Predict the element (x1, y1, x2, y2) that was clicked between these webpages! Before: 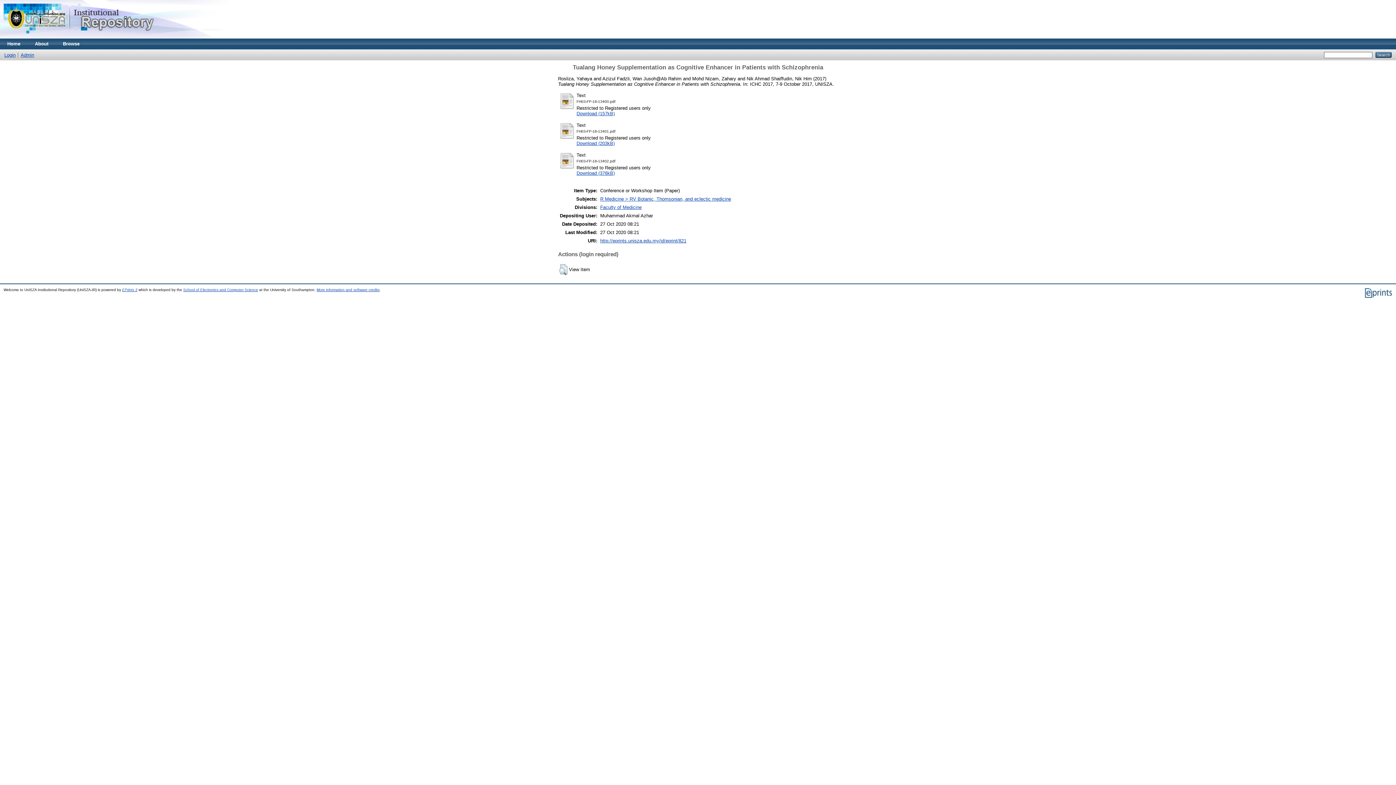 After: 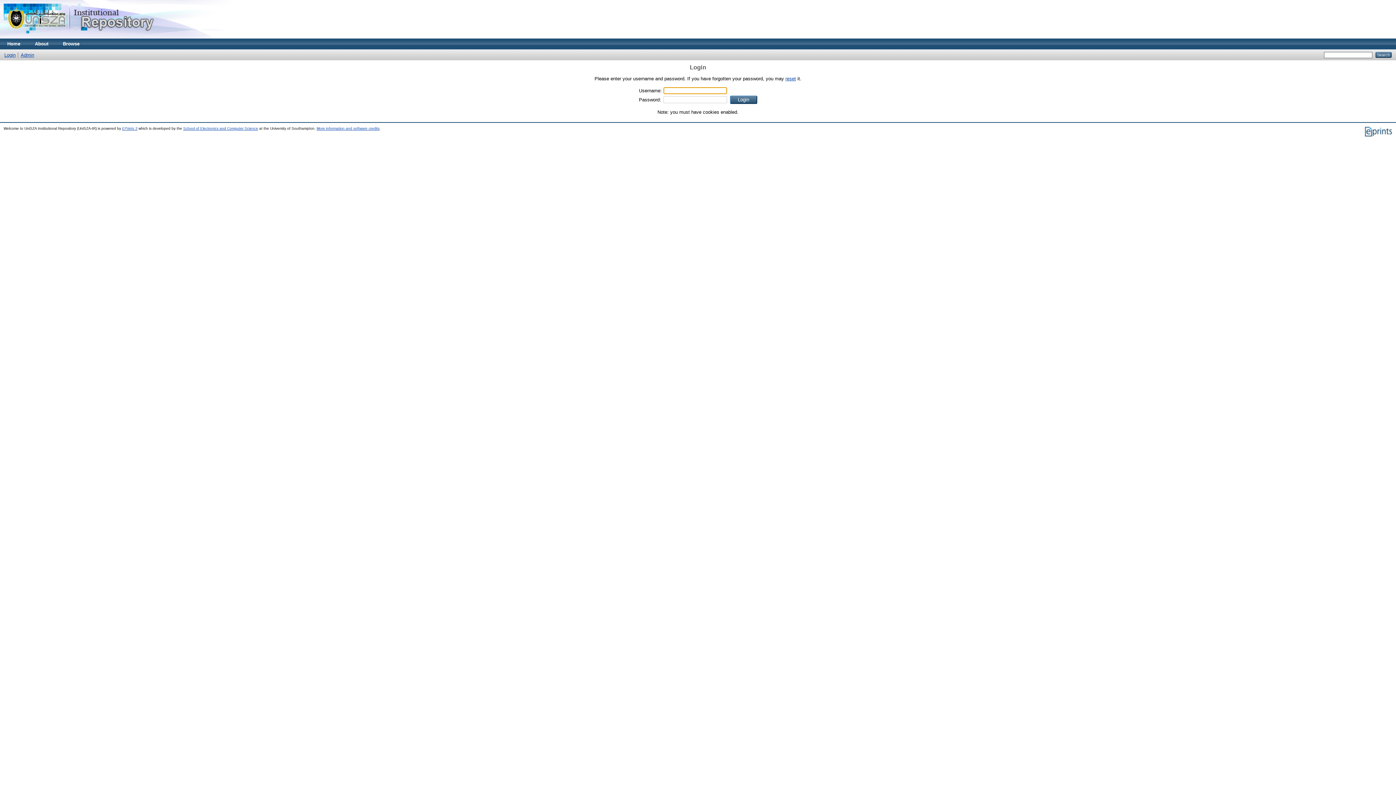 Action: bbox: (559, 135, 575, 140)